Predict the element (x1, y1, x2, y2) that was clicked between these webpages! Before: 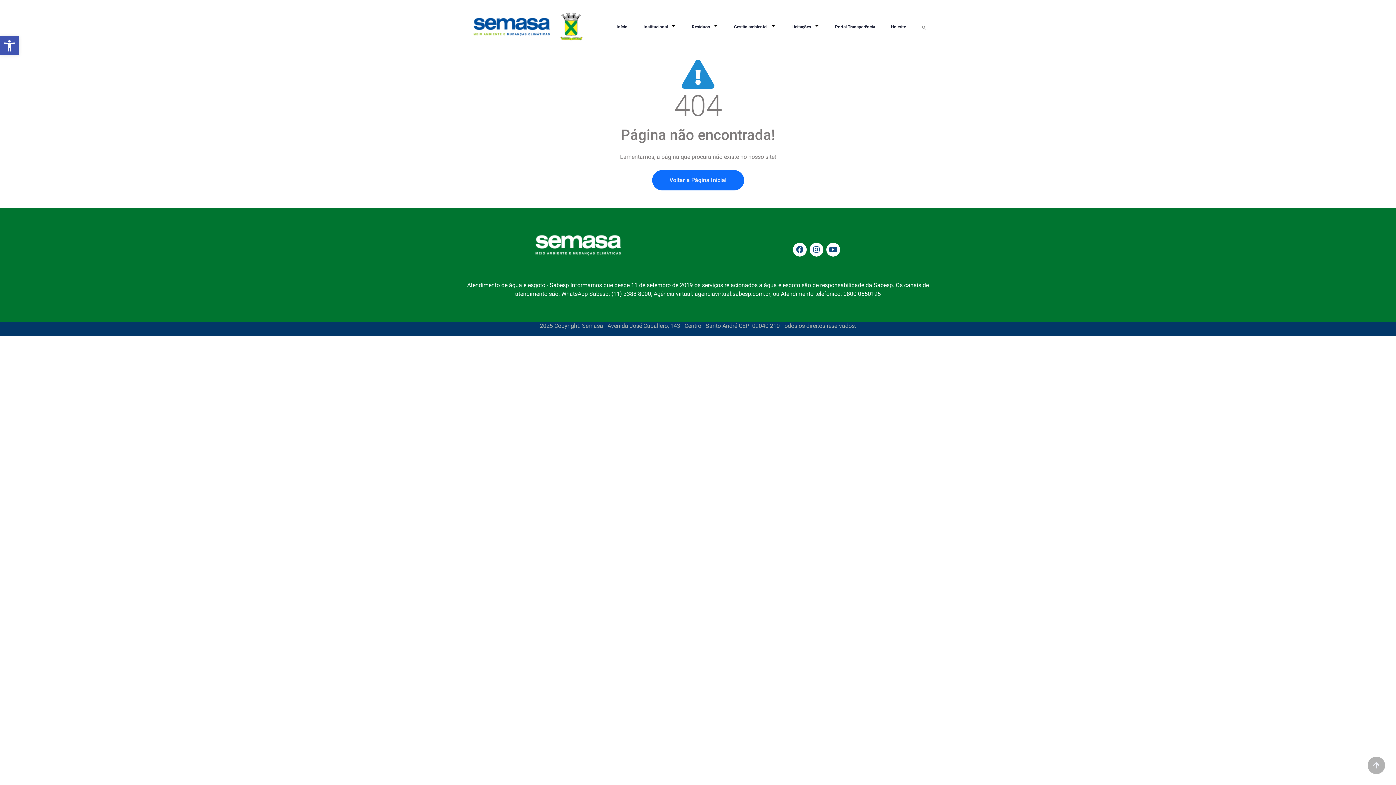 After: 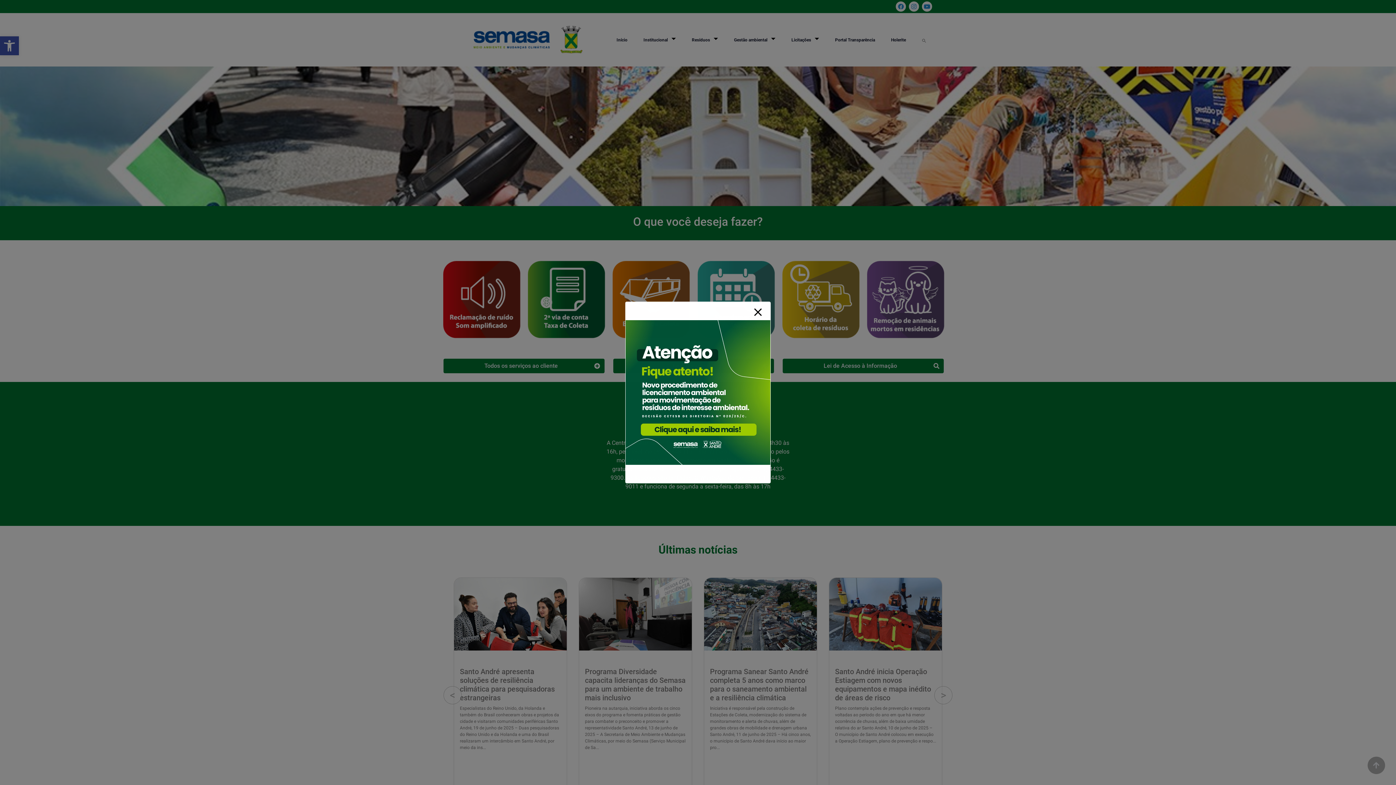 Action: label: Início bbox: (609, 19, 634, 34)